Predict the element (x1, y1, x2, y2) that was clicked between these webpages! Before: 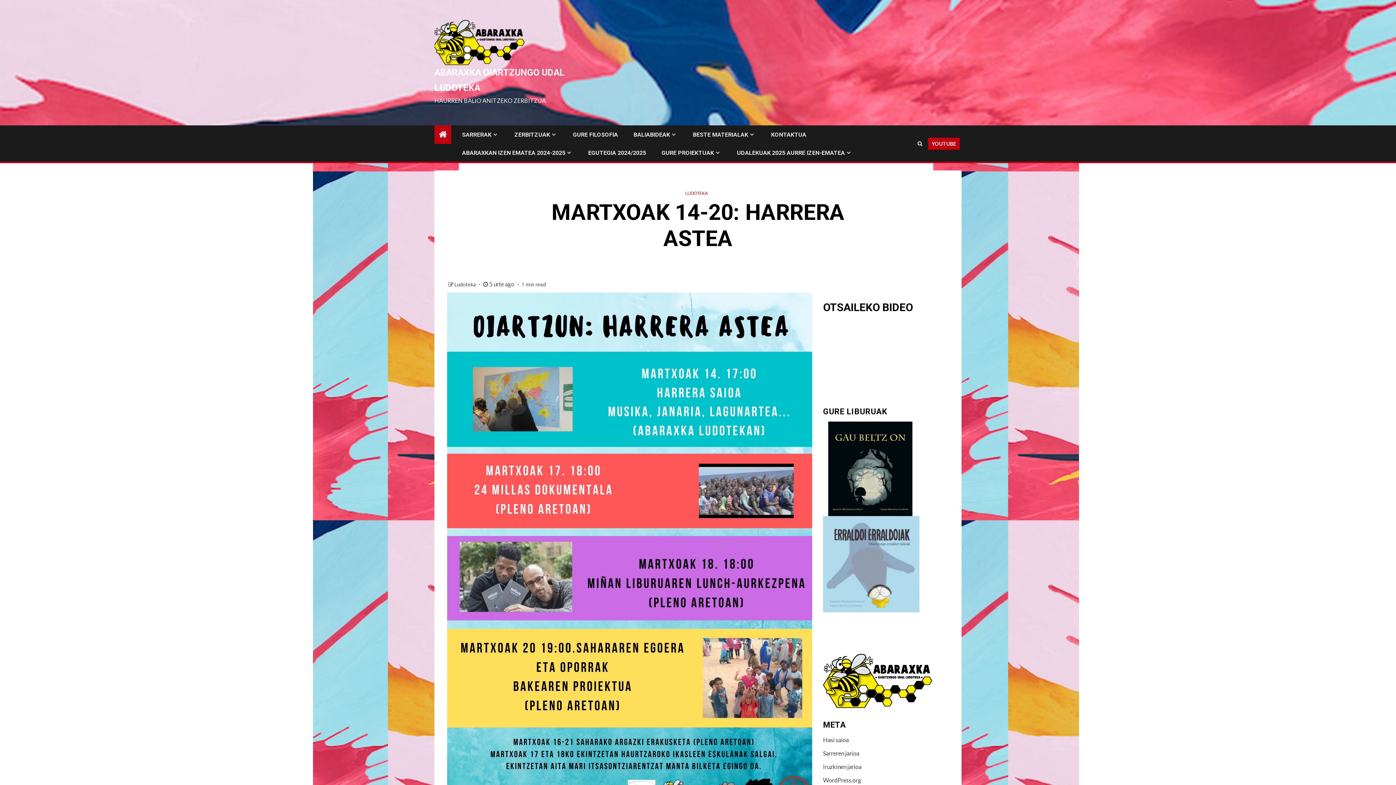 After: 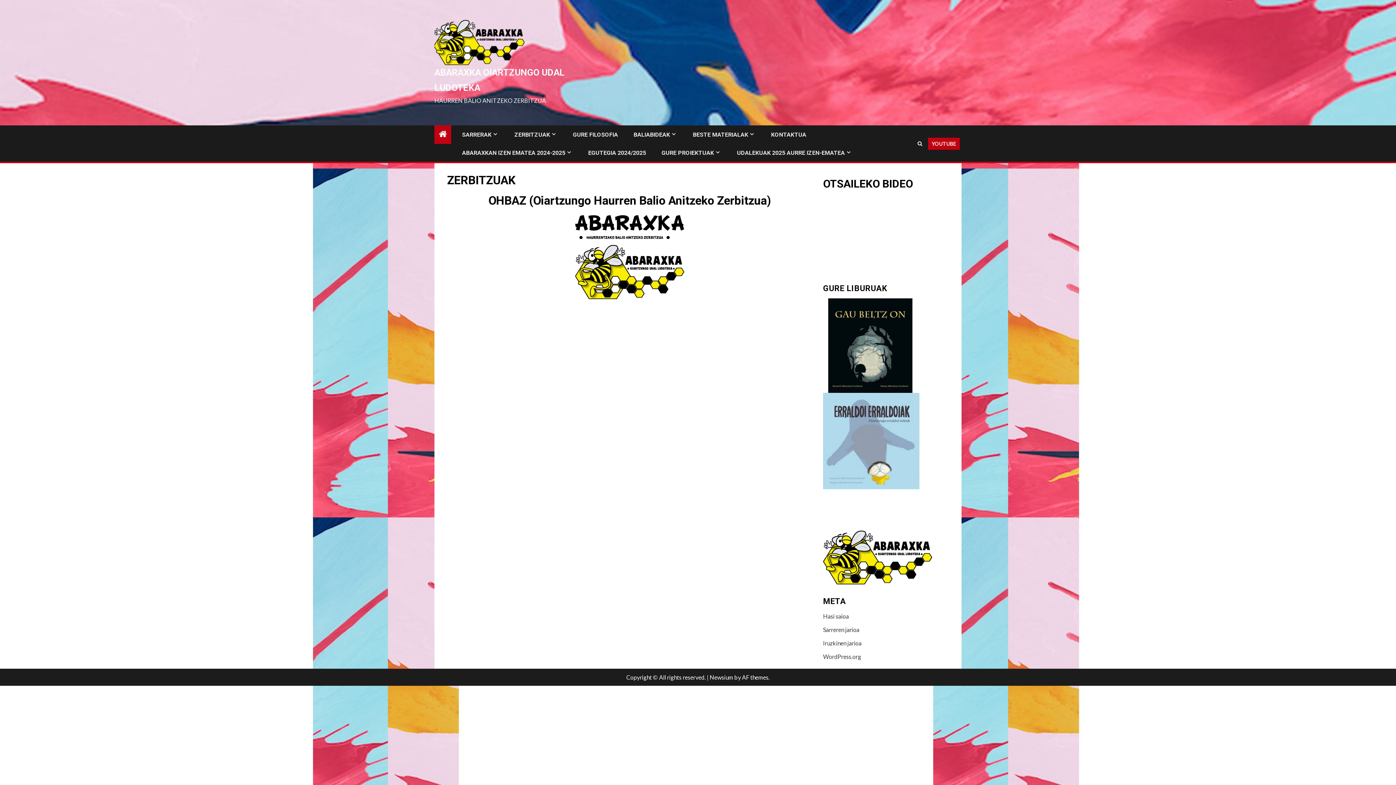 Action: label: ZERBITZUAK bbox: (514, 131, 557, 138)